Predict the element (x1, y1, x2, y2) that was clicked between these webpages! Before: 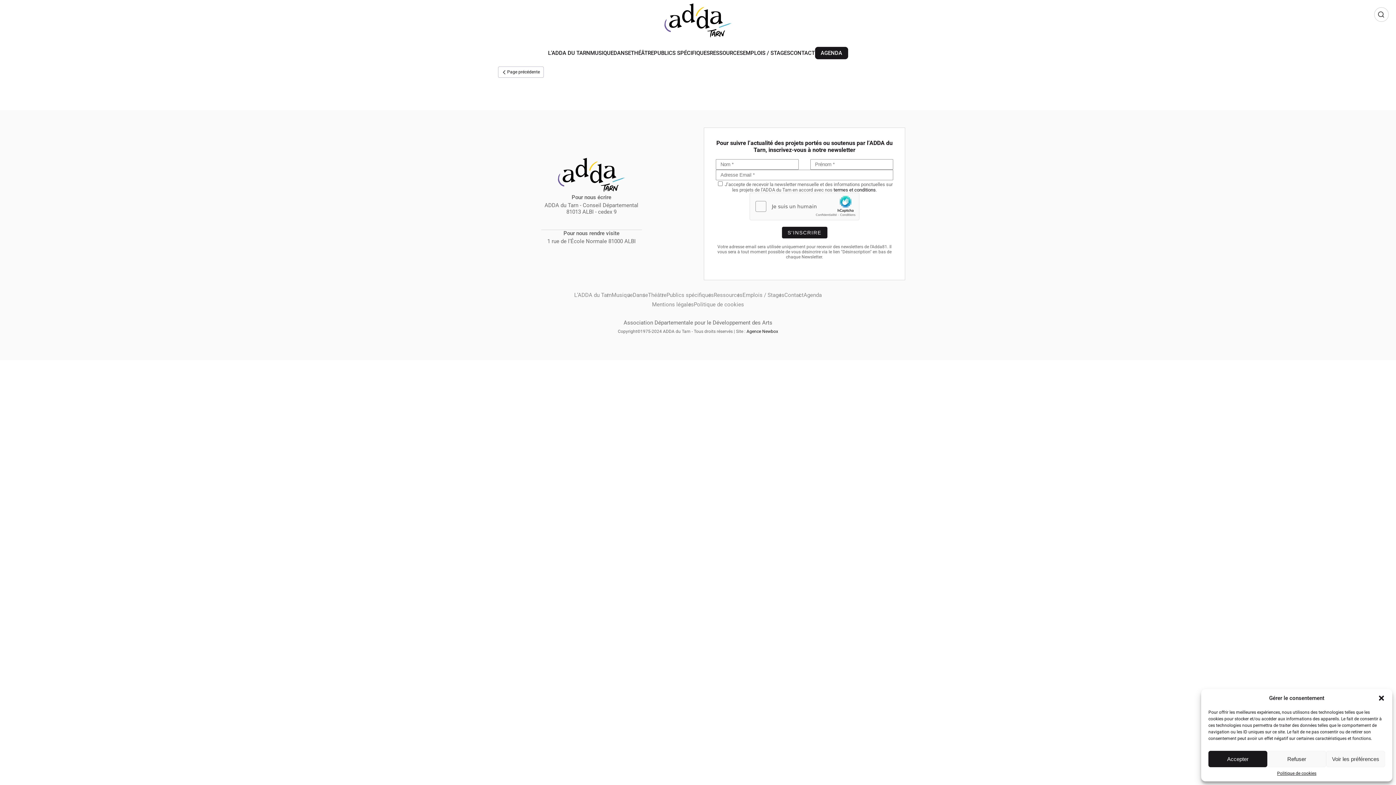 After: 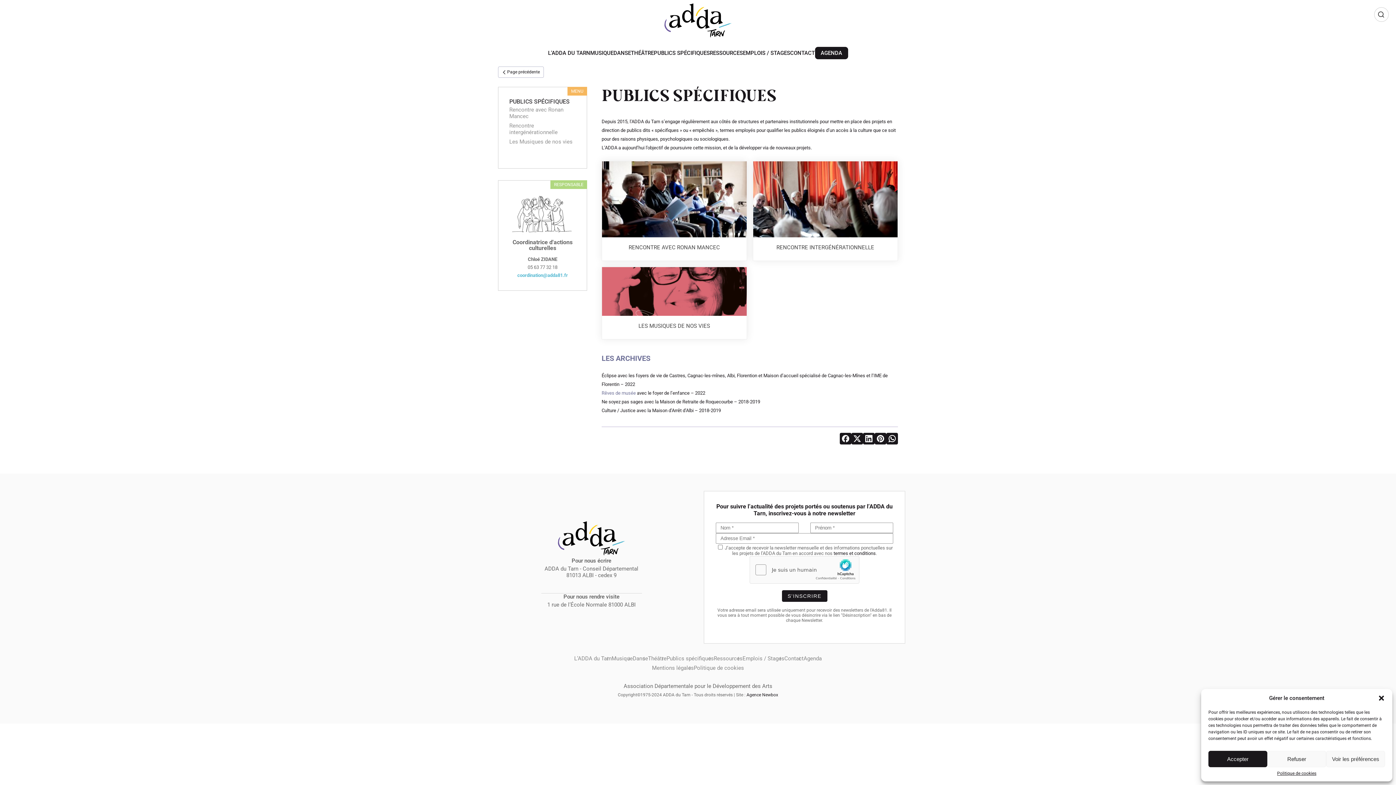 Action: label: Publics spécifiques bbox: (666, 292, 714, 298)